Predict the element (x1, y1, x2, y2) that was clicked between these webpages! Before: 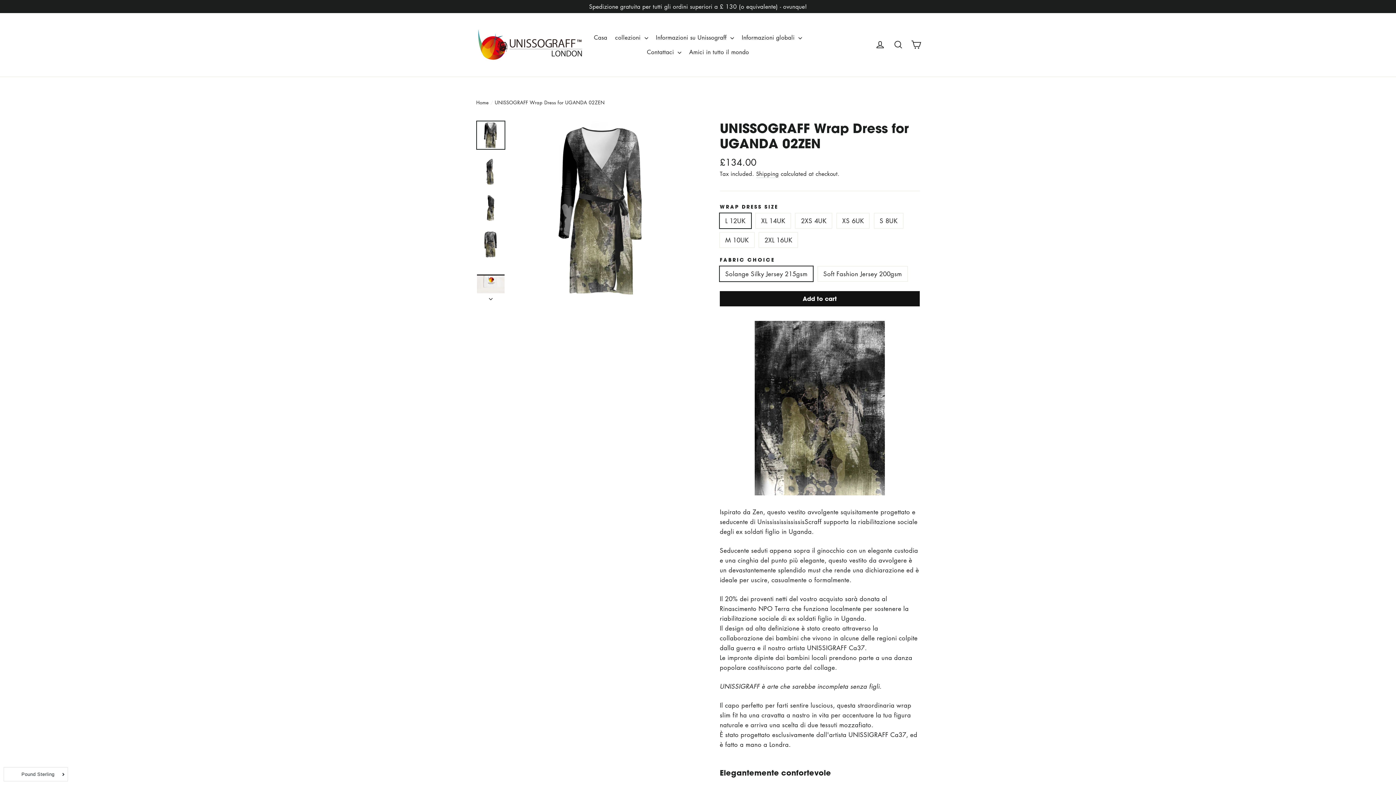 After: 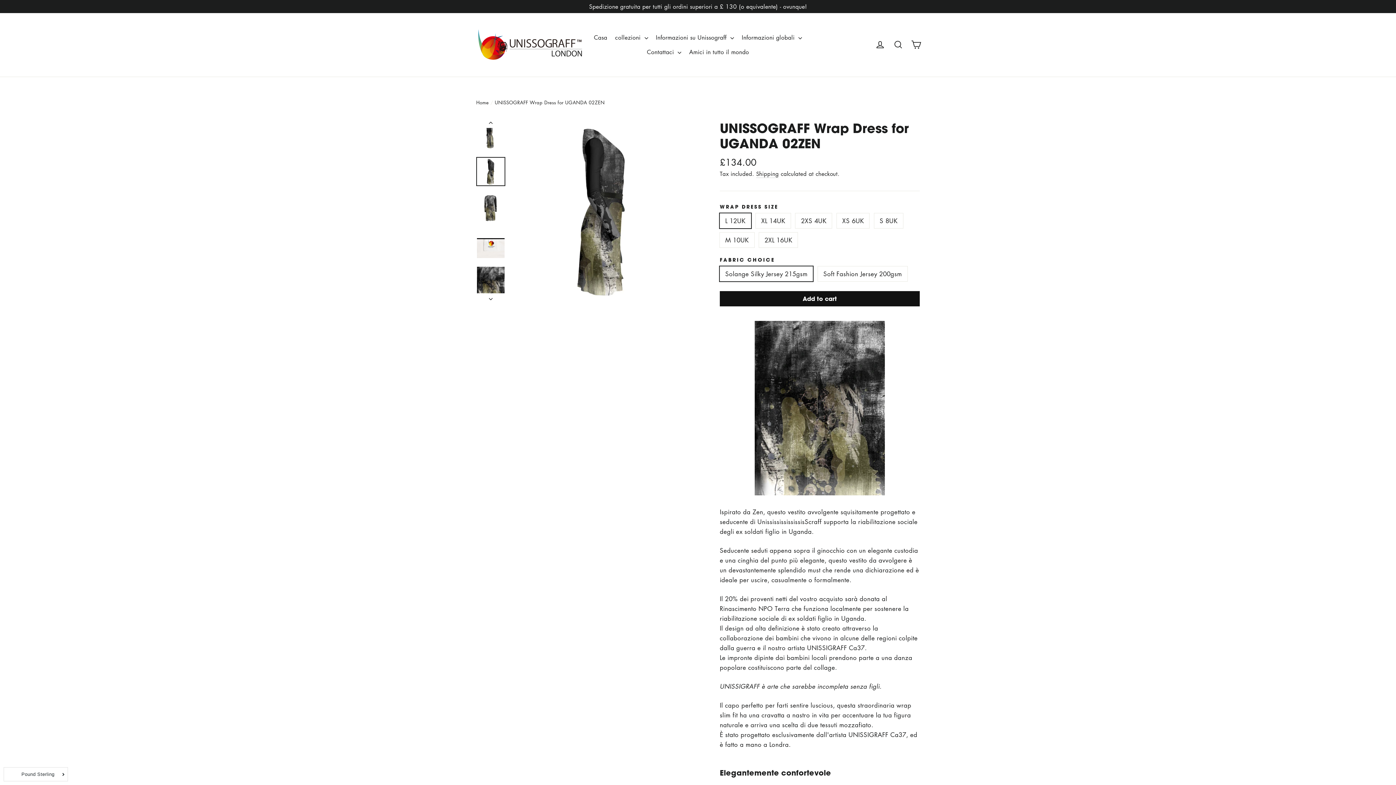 Action: bbox: (477, 194, 504, 221)